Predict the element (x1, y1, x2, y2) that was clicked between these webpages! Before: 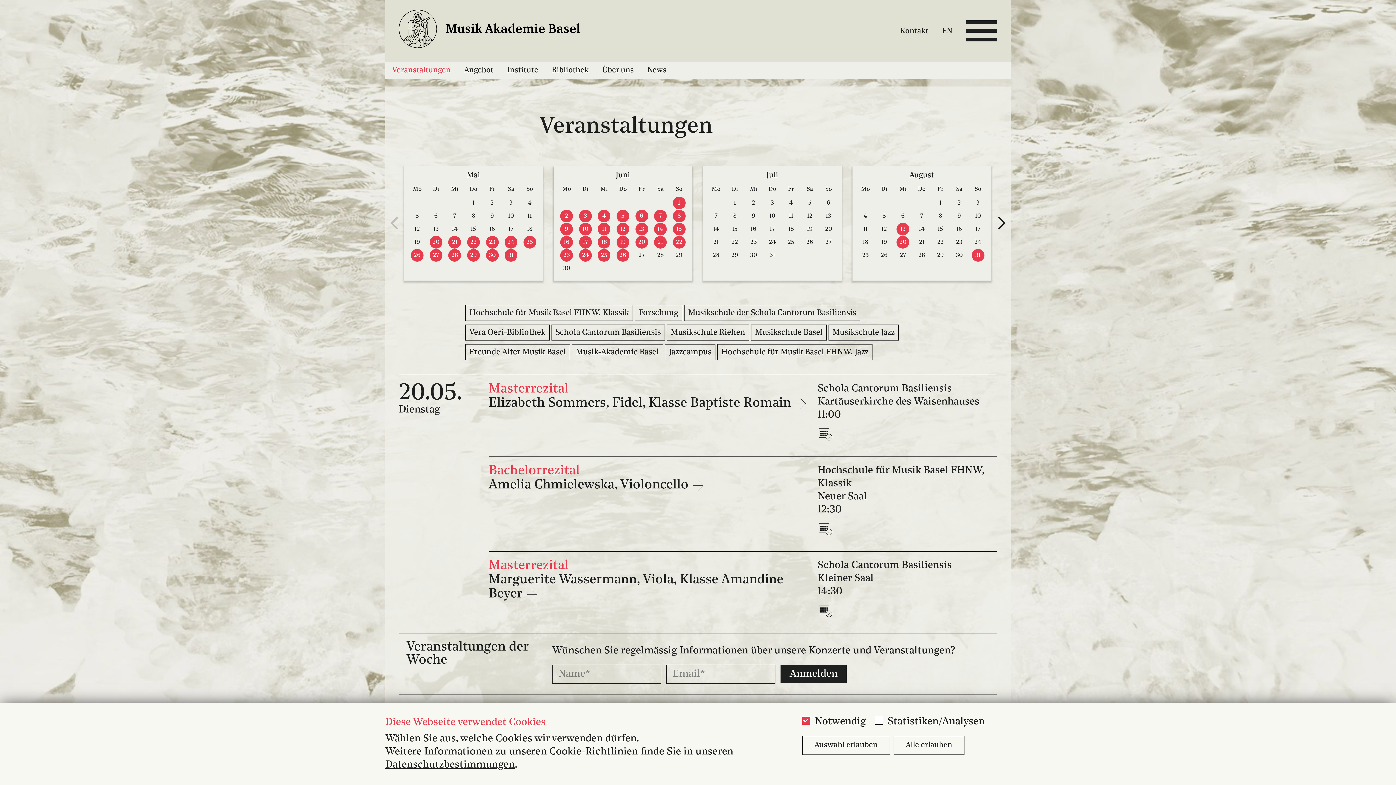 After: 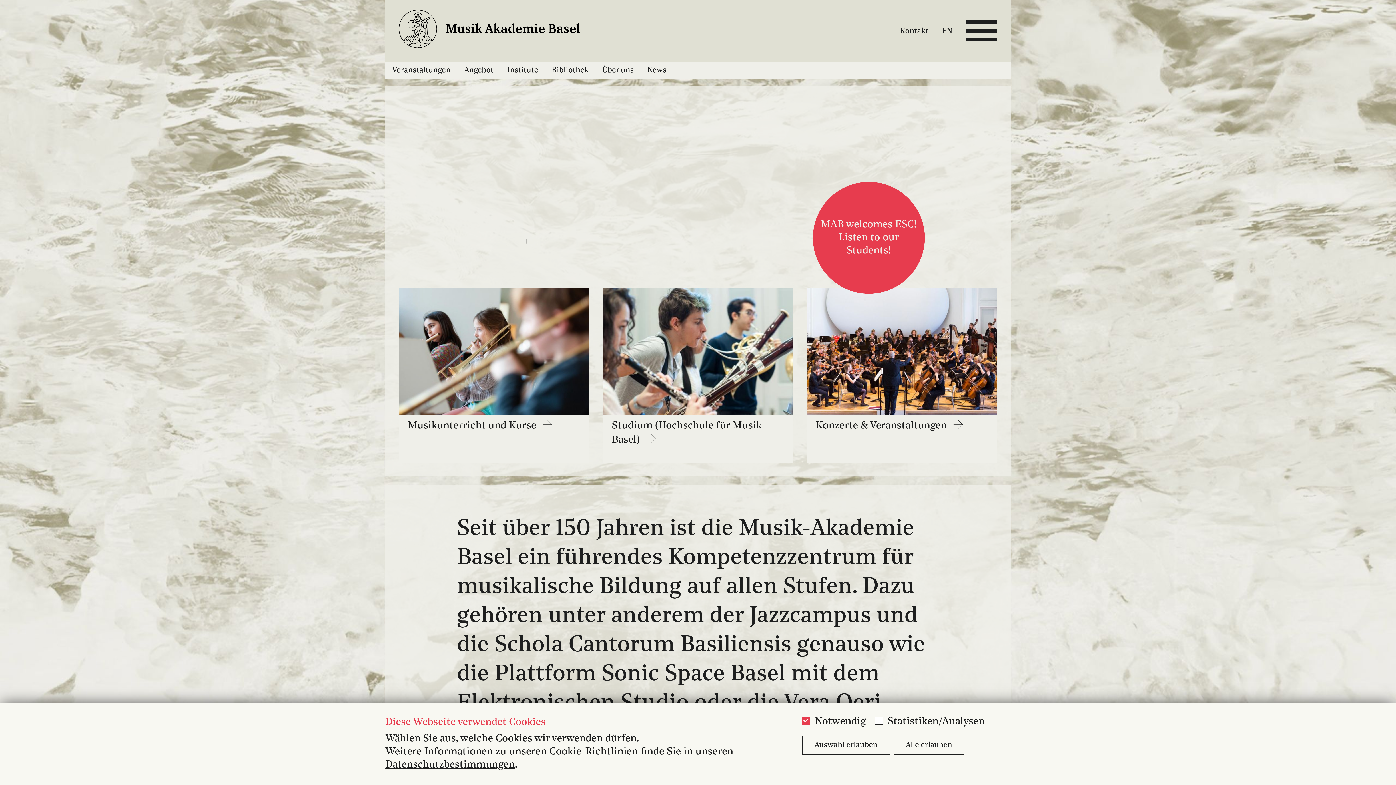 Action: bbox: (398, 9, 598, 52)